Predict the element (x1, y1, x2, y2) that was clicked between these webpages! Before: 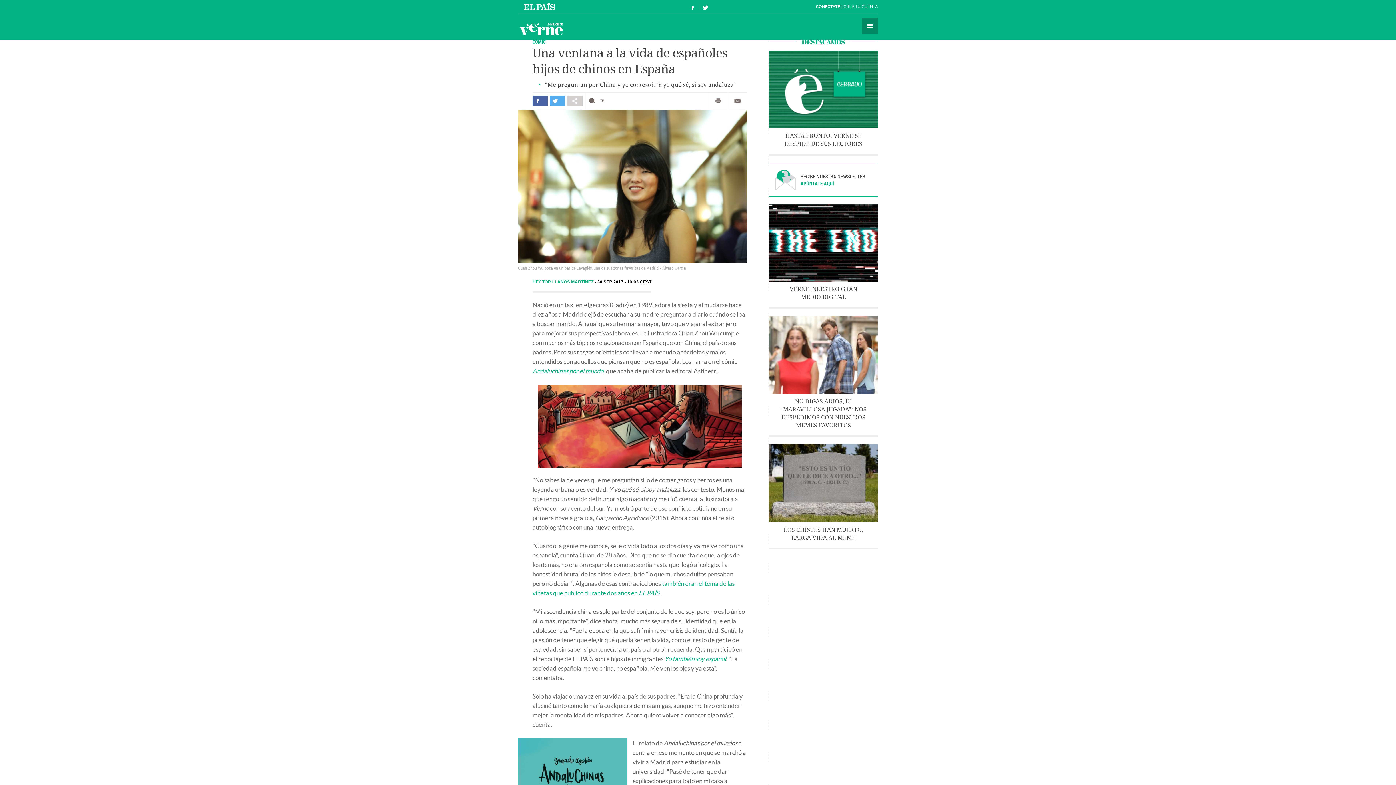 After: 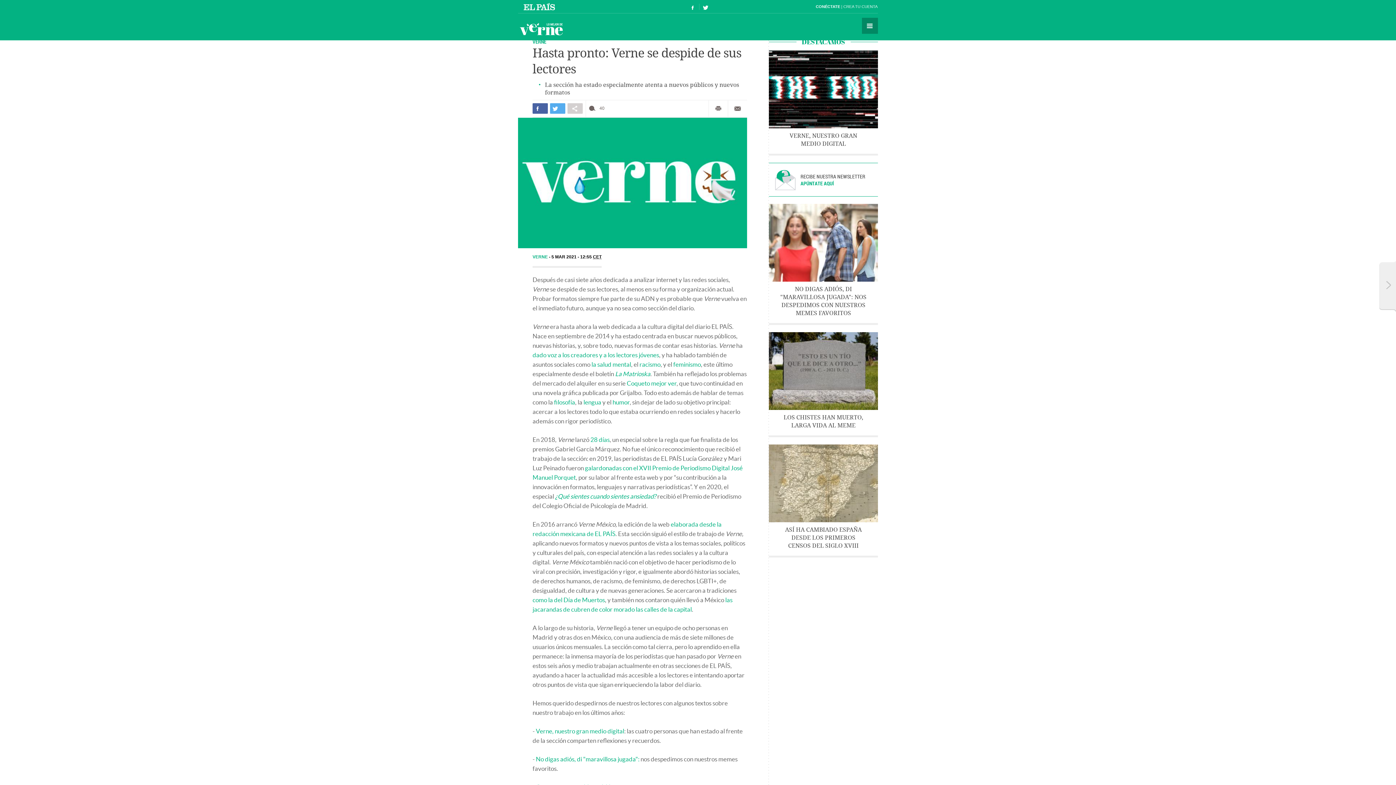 Action: bbox: (769, 50, 878, 128)